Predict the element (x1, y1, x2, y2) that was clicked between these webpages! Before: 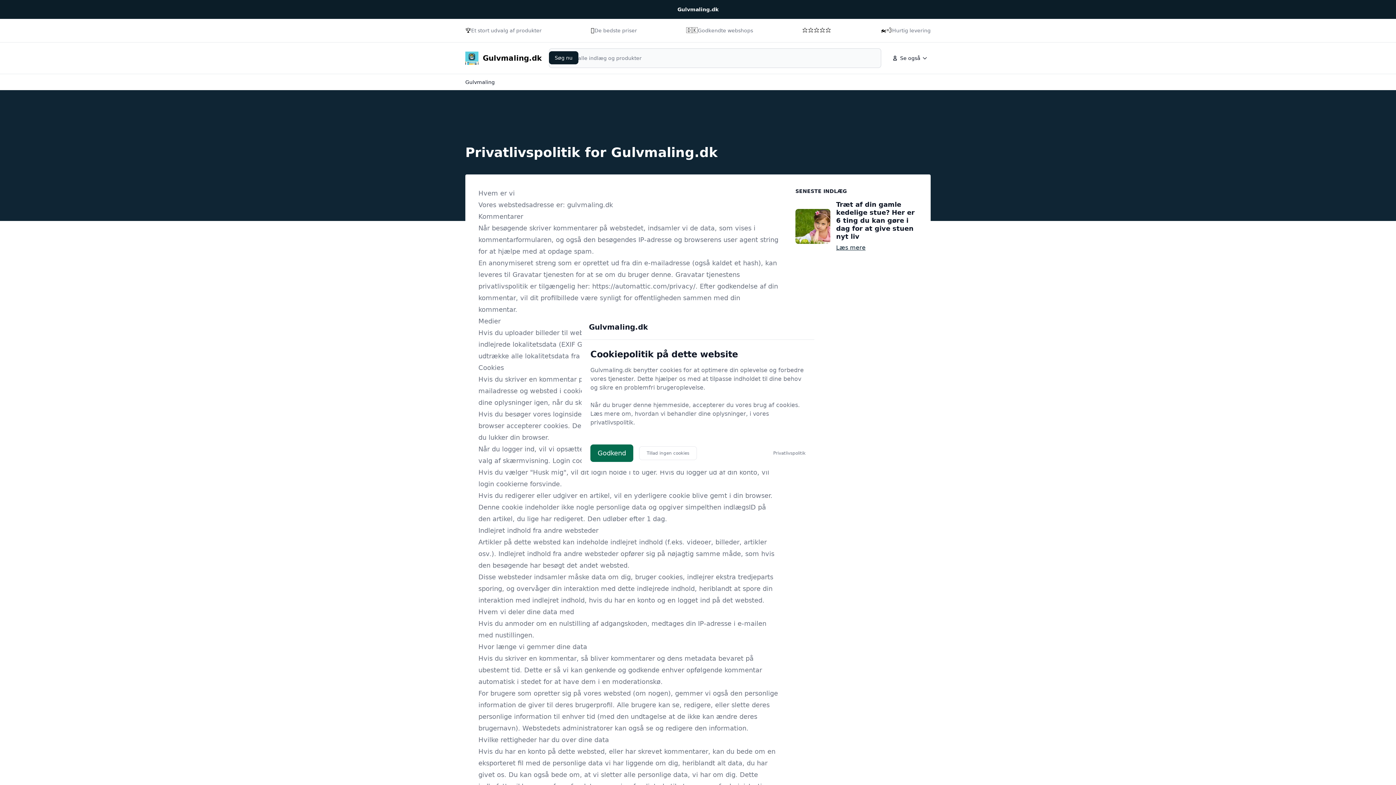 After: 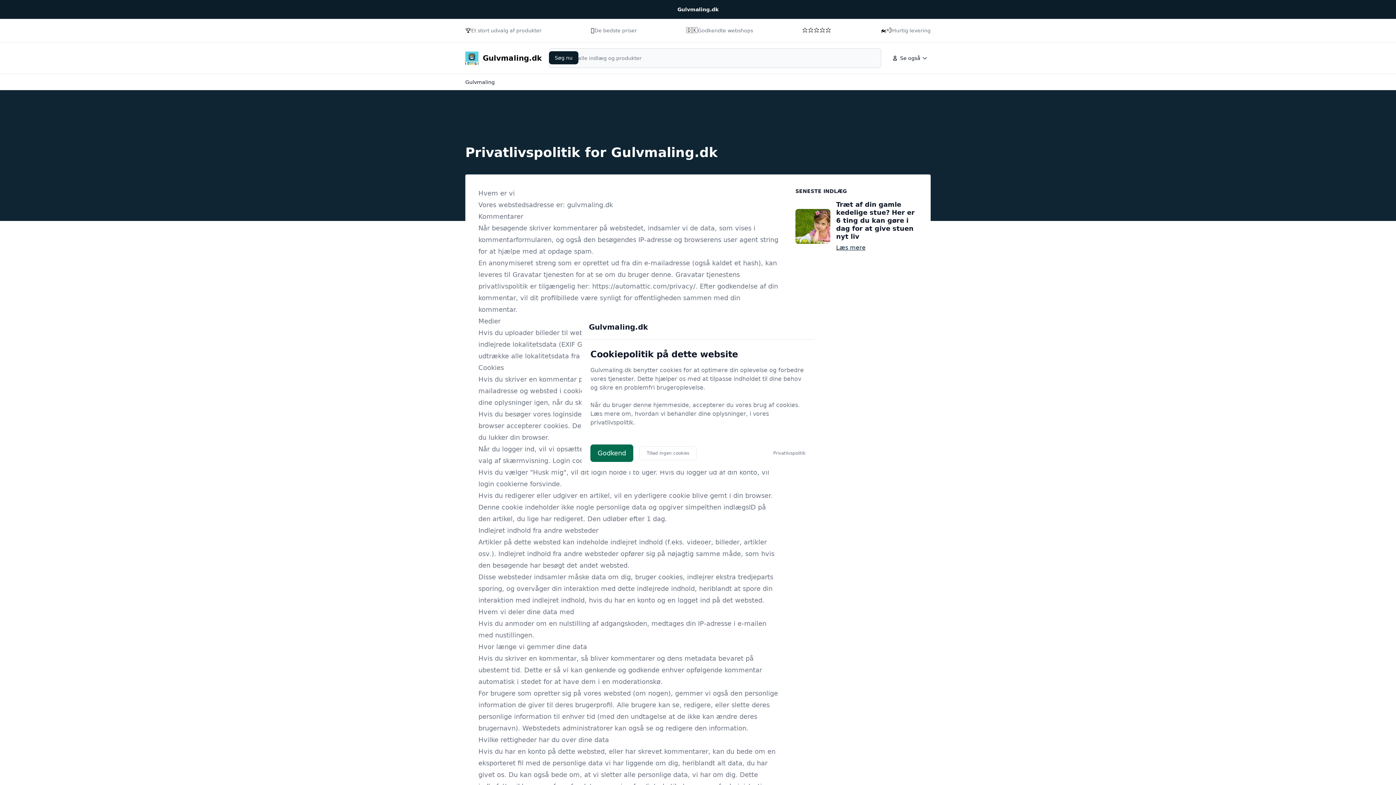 Action: label: Privatlivspolitik bbox: (773, 450, 805, 456)